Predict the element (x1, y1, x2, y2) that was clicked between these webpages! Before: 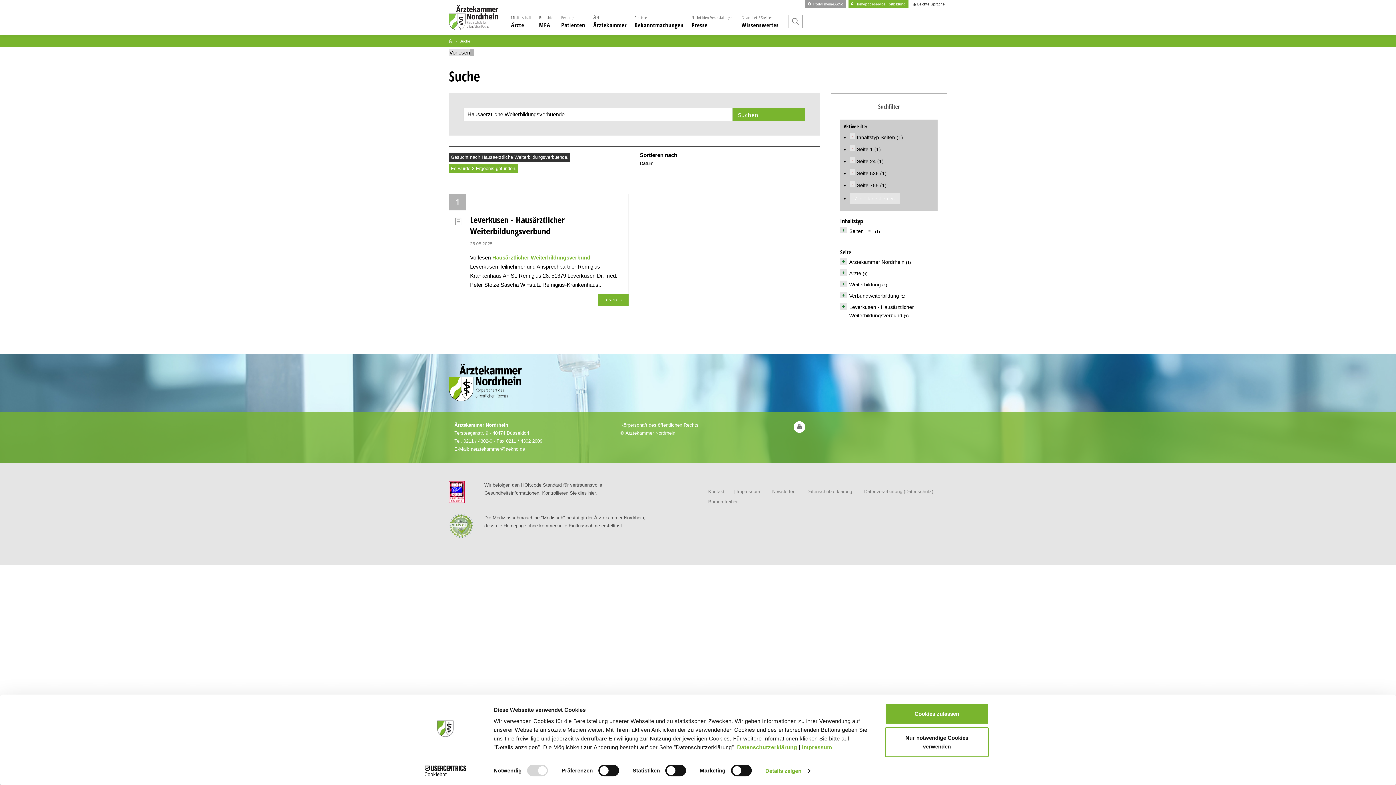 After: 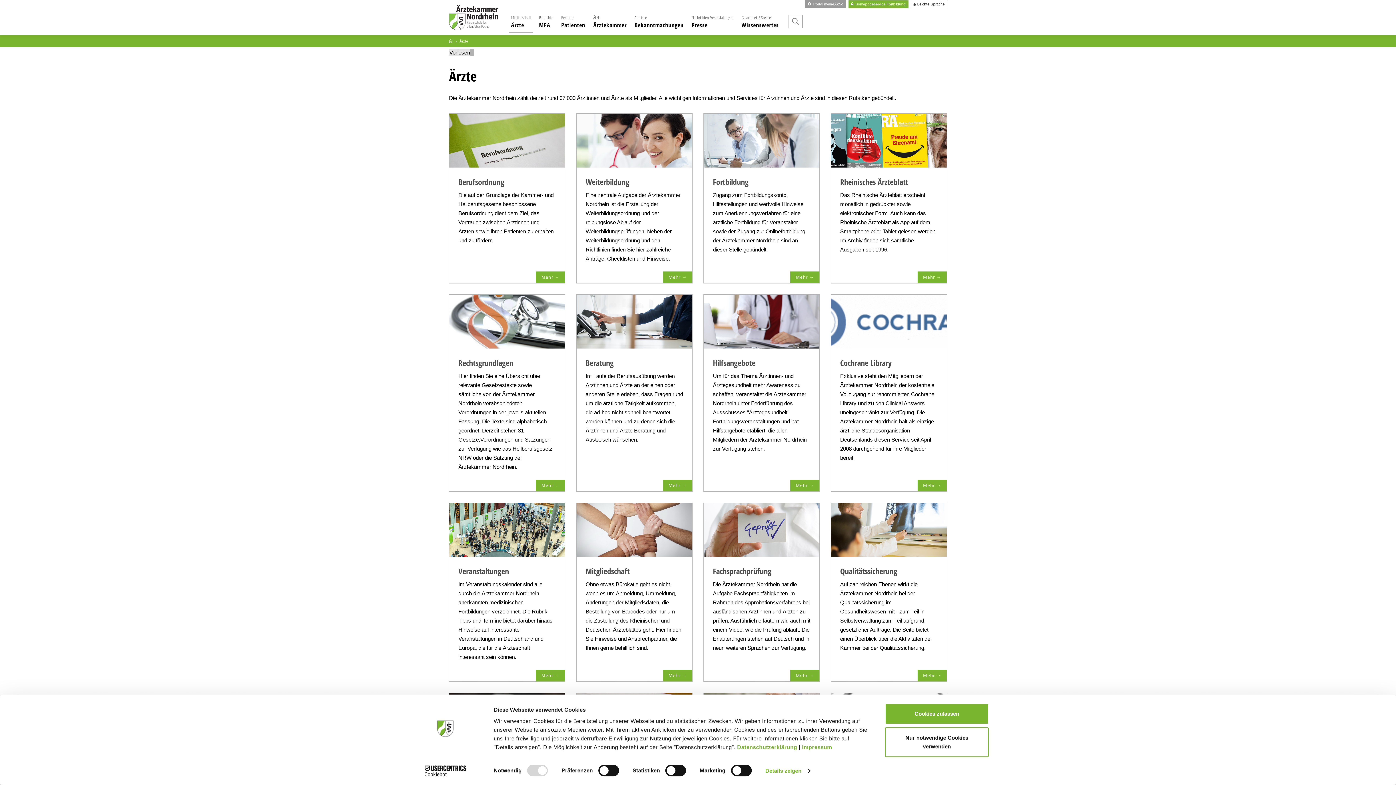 Action: bbox: (511, 10, 531, 31) label: Mitgliedschaft
Ärzte